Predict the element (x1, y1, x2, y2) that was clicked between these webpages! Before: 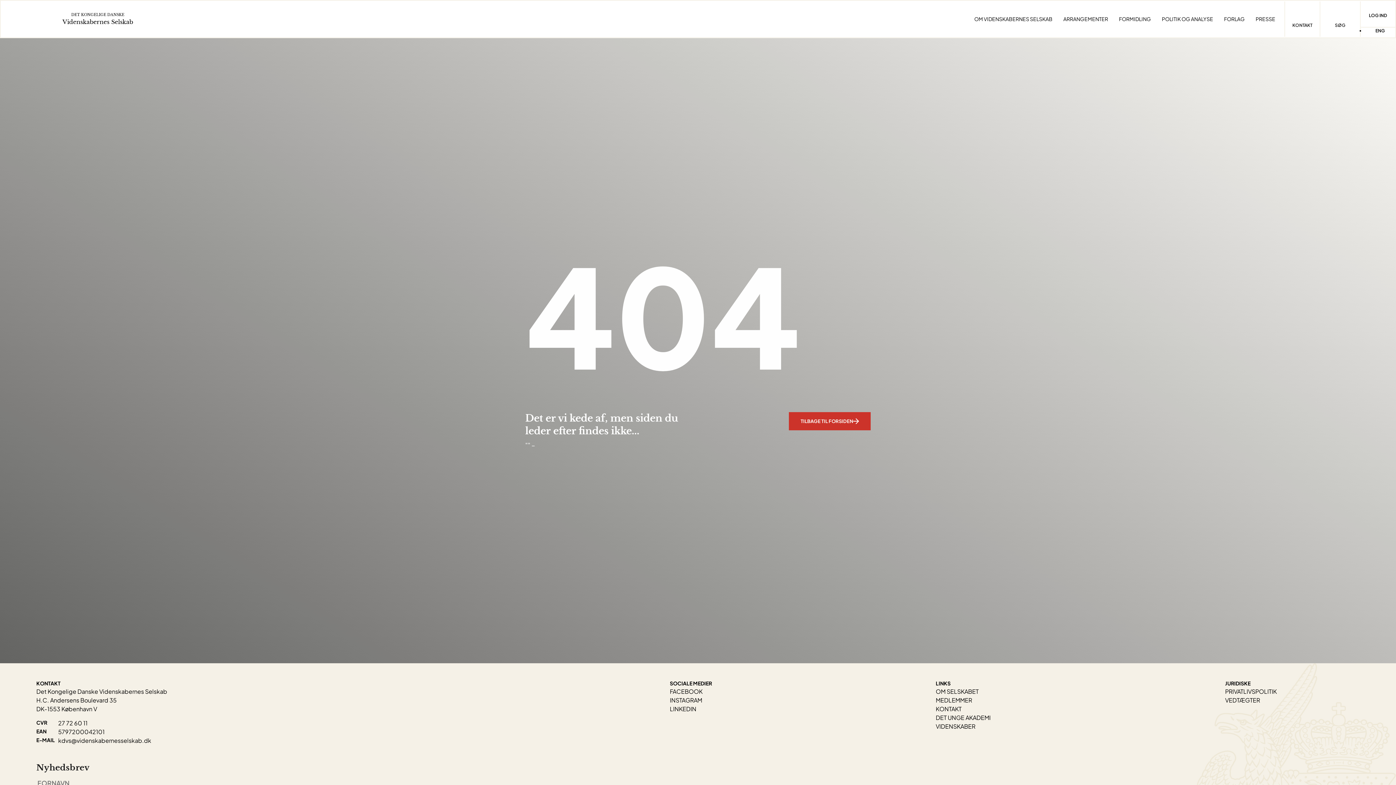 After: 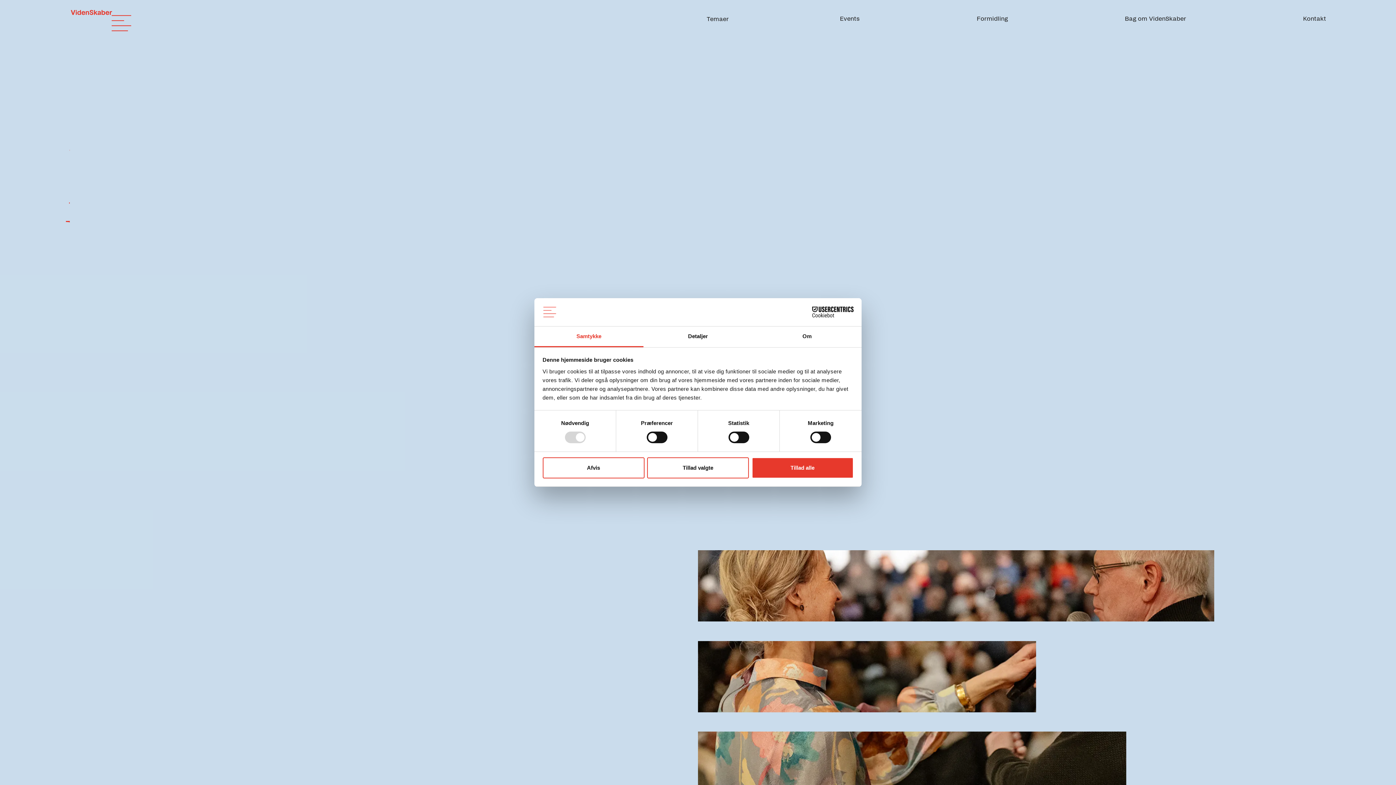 Action: label: VIDENSKABER bbox: (935, 722, 975, 730)